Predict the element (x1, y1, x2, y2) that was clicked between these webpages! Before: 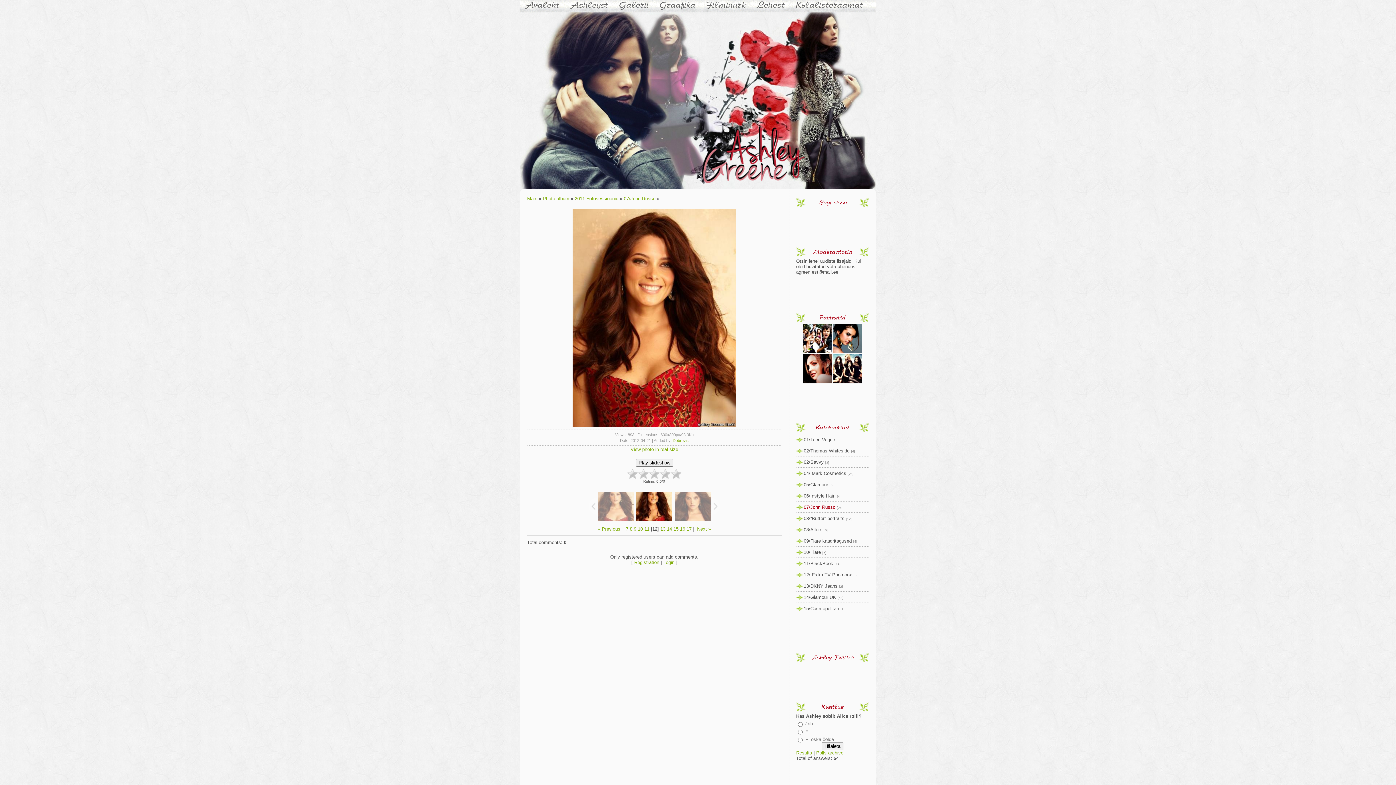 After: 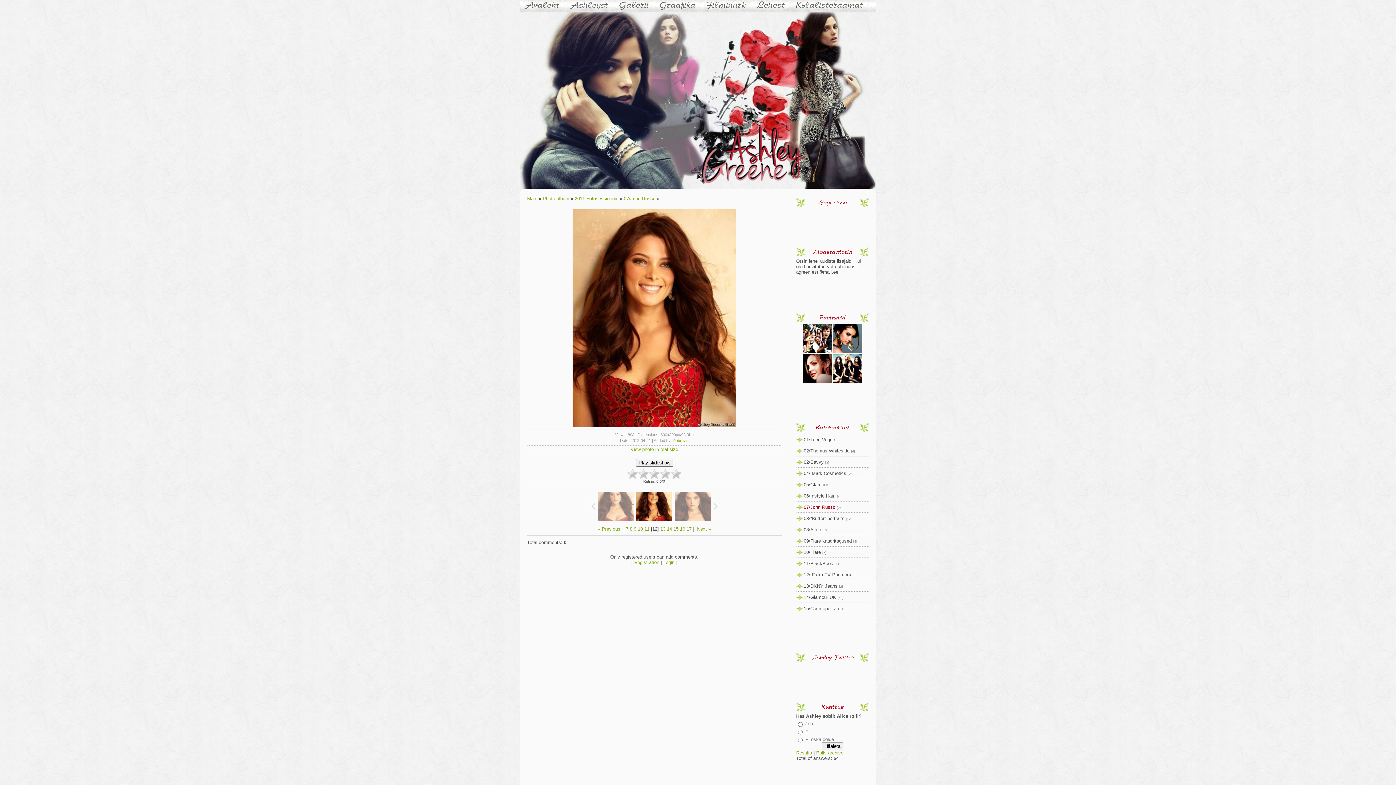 Action: bbox: (802, 379, 832, 384)